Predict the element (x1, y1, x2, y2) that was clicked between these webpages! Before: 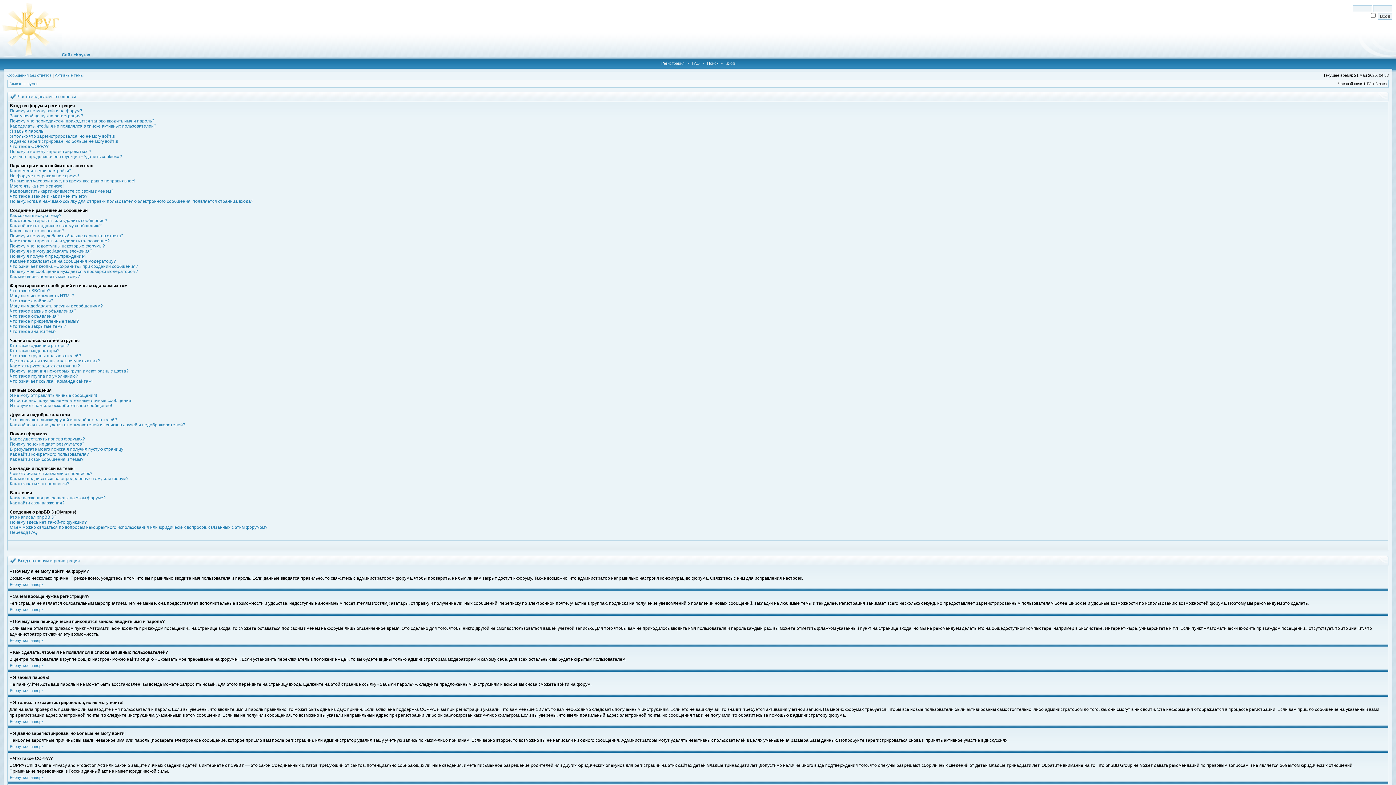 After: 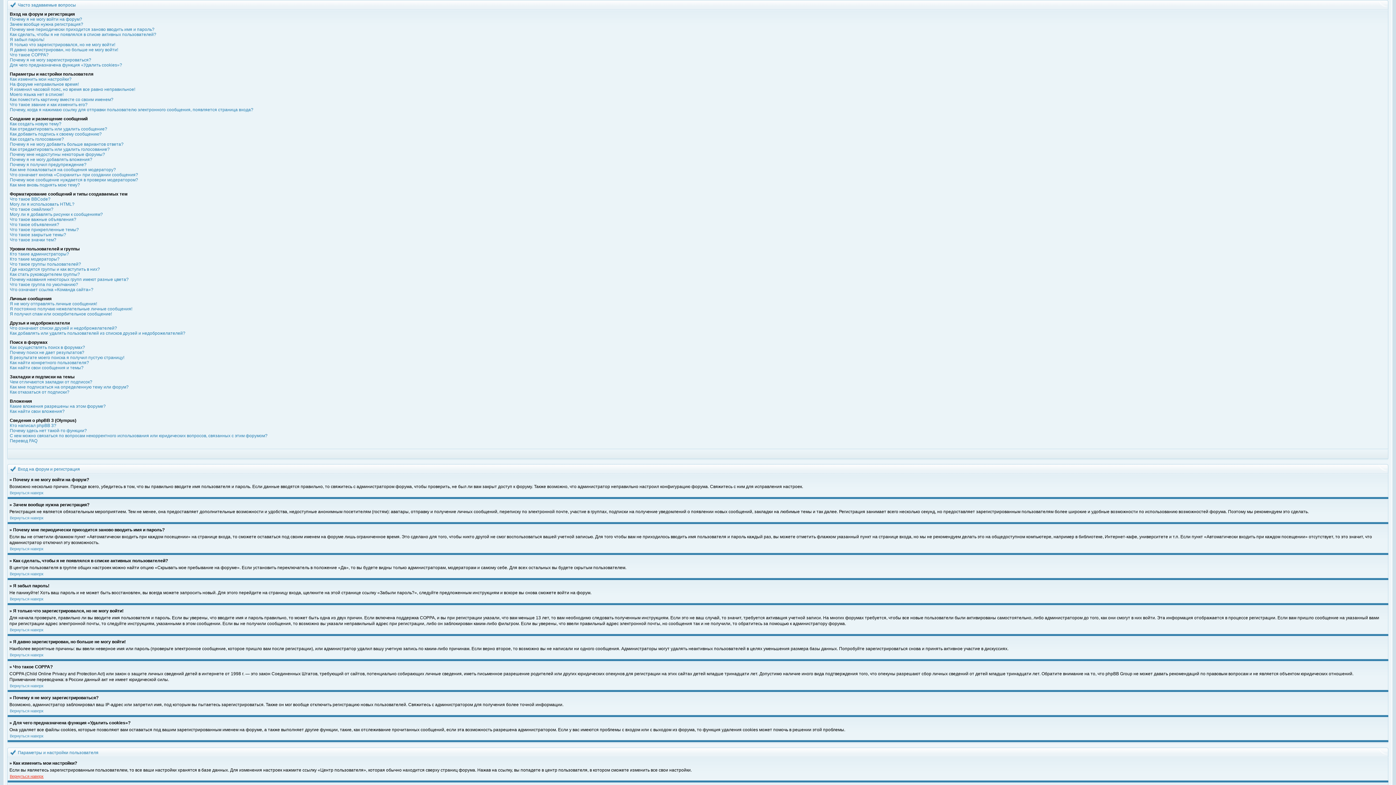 Action: label: Вернуться наверх bbox: (9, 775, 43, 780)